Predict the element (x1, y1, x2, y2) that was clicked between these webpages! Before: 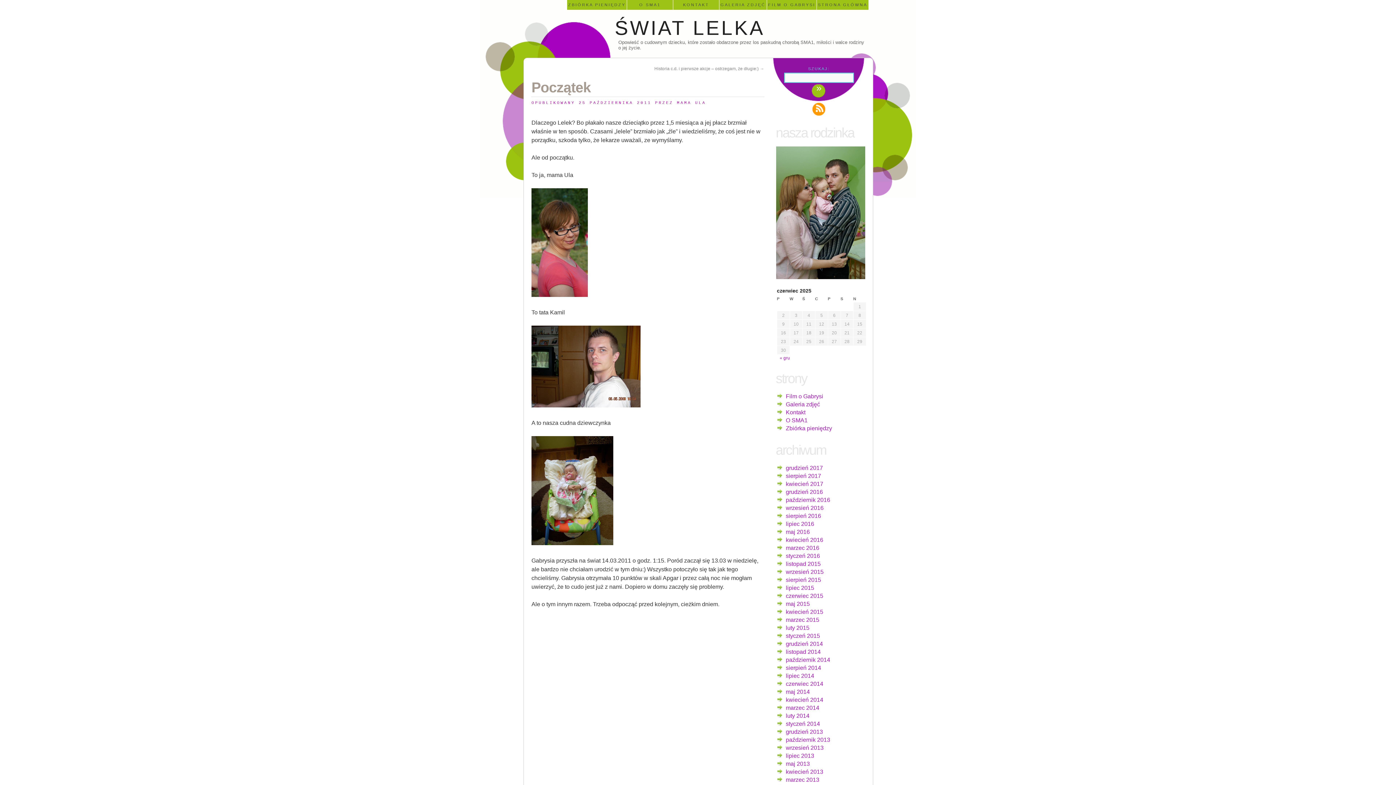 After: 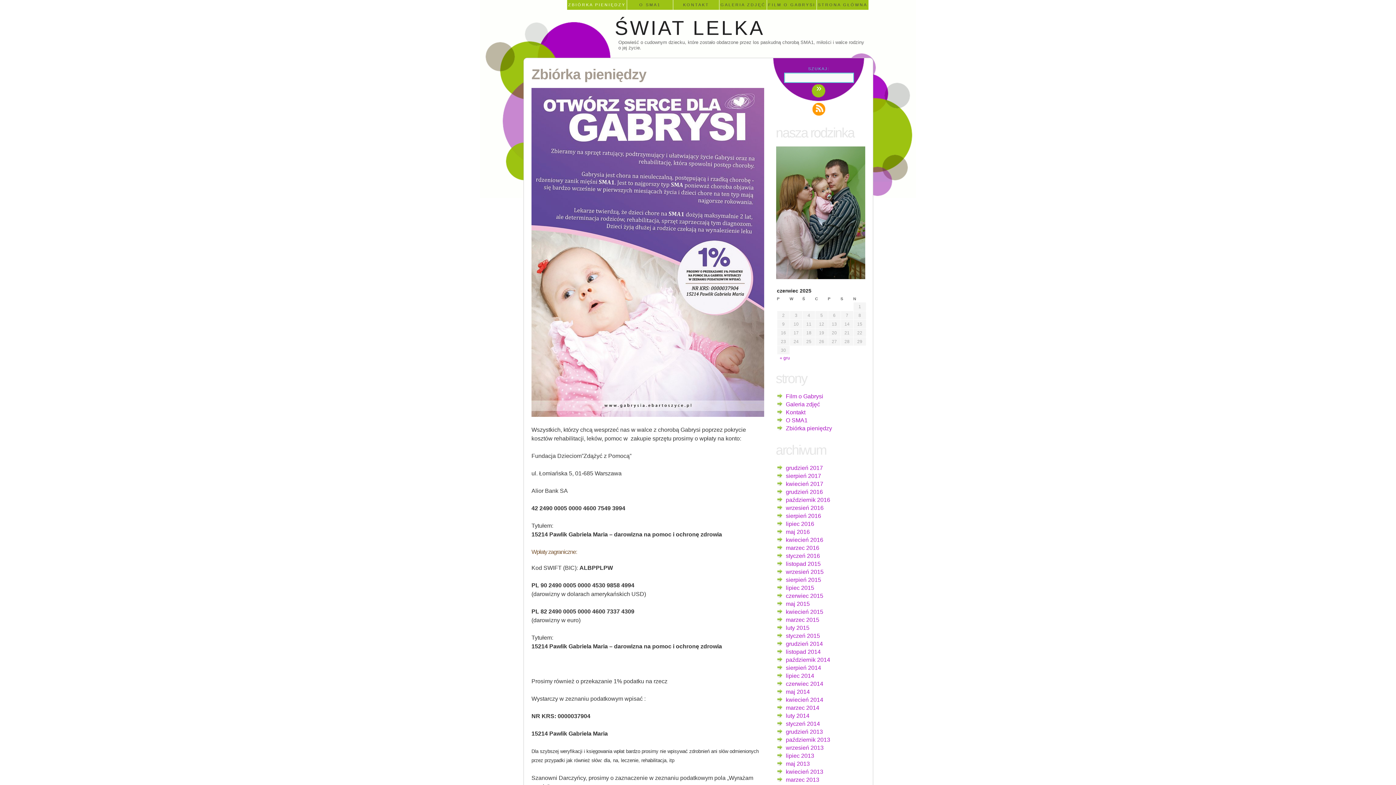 Action: label: Zbiórka pieniędzy bbox: (786, 425, 832, 431)